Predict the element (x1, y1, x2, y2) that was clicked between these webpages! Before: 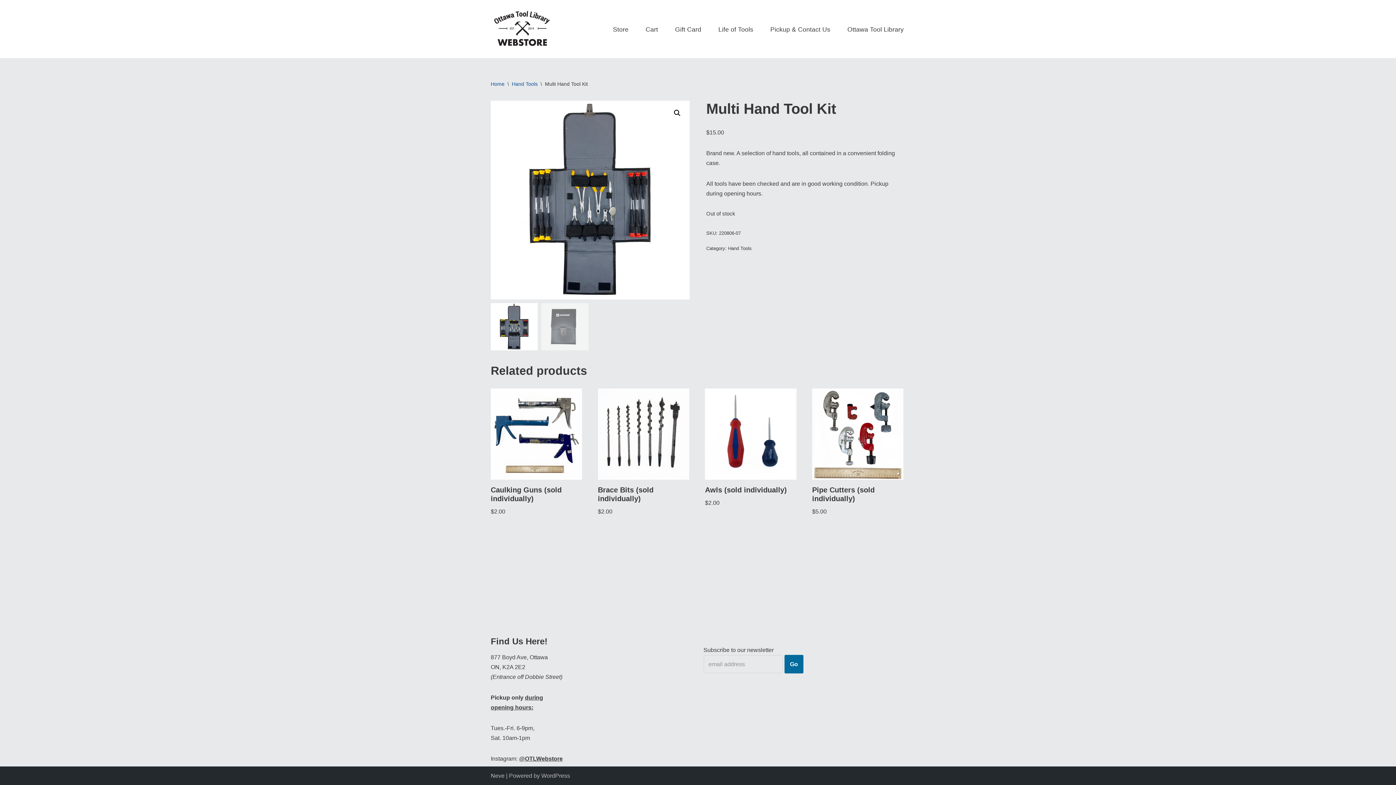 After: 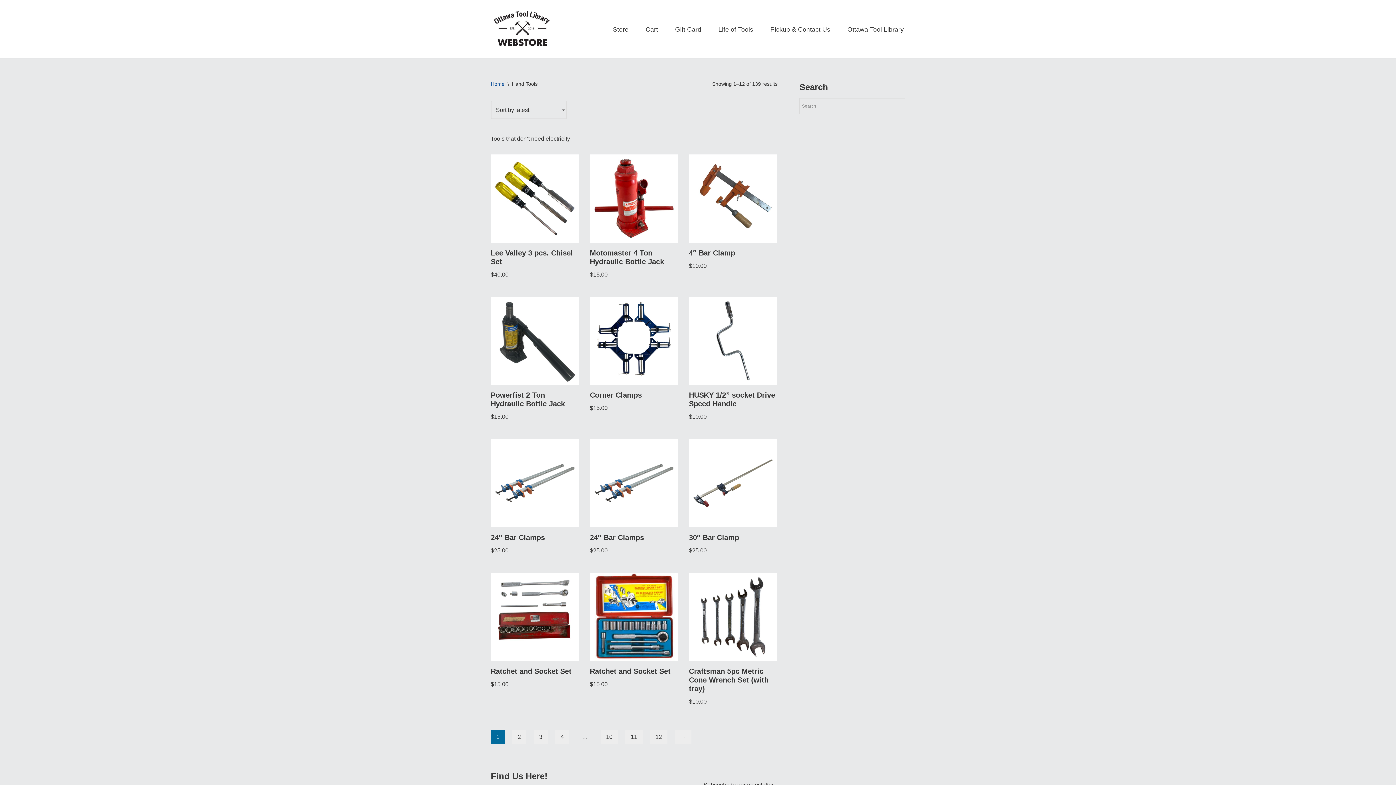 Action: bbox: (728, 245, 751, 251) label: Hand Tools